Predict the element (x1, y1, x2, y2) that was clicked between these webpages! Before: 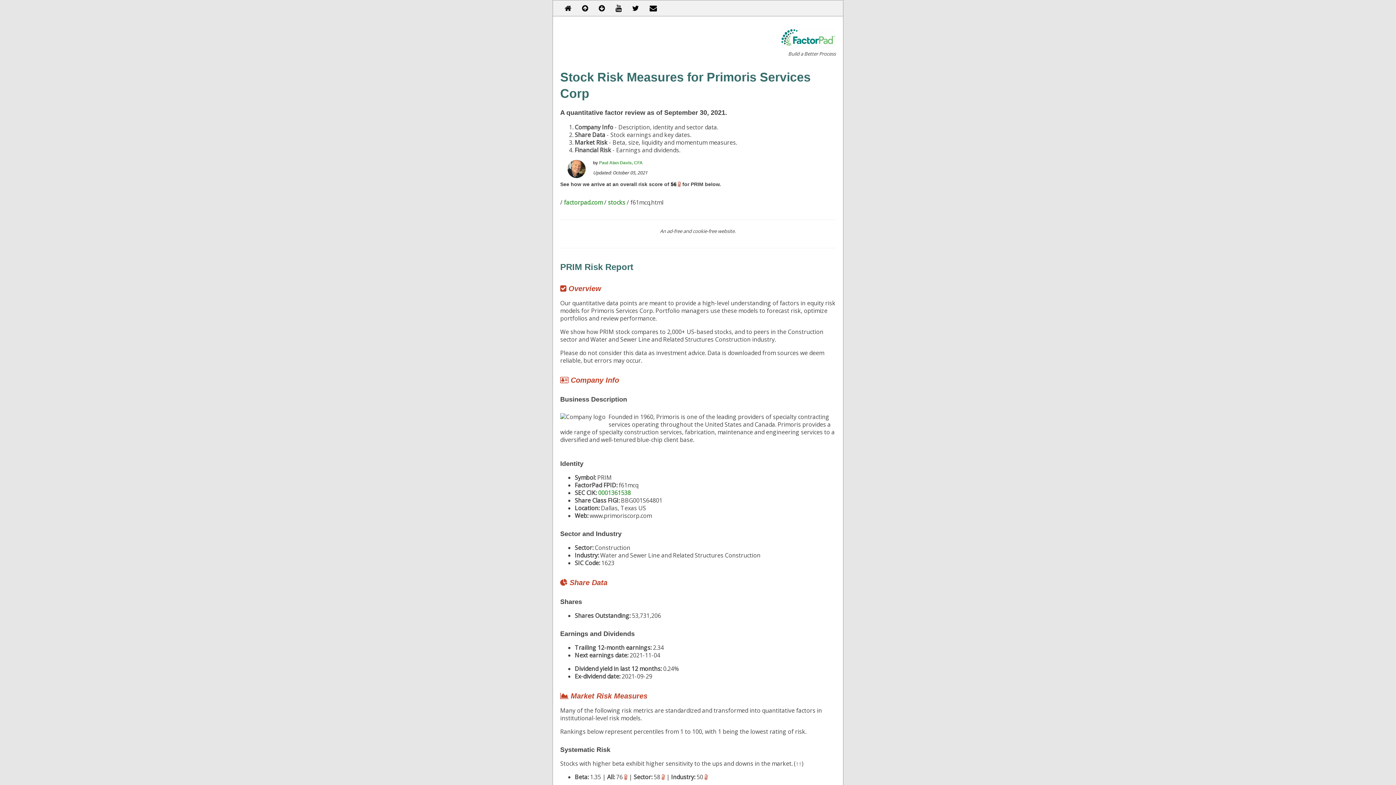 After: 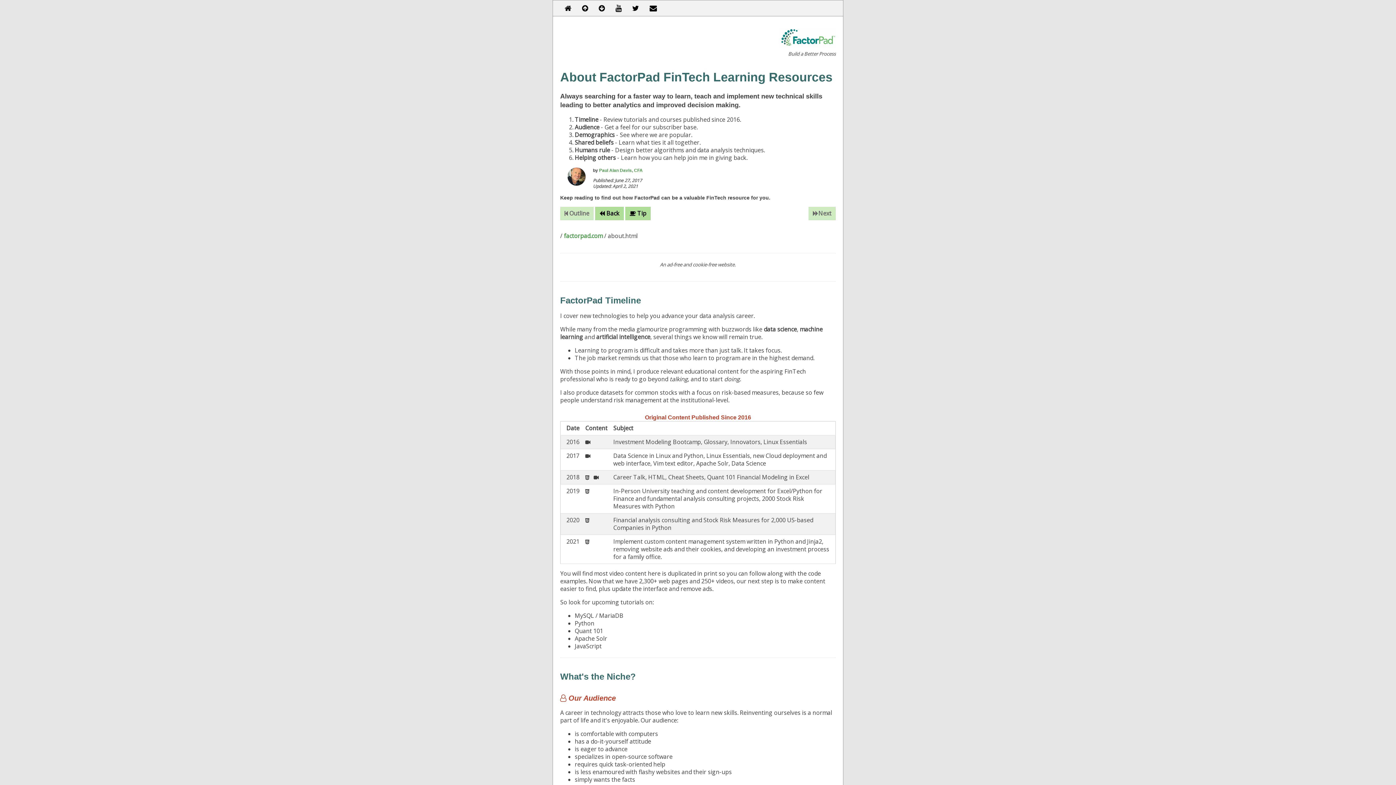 Action: bbox: (599, 160, 642, 165) label: Paul Alan Davis, CFA